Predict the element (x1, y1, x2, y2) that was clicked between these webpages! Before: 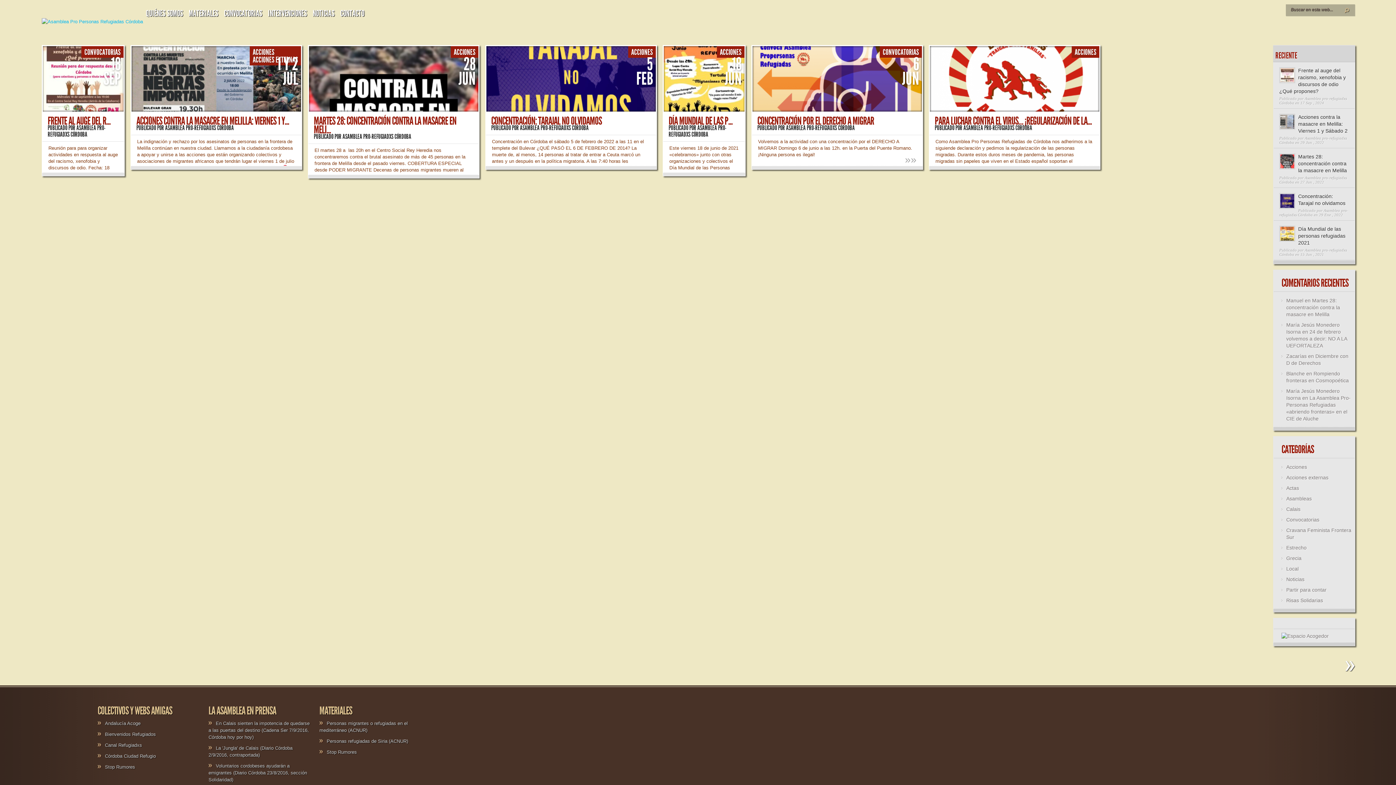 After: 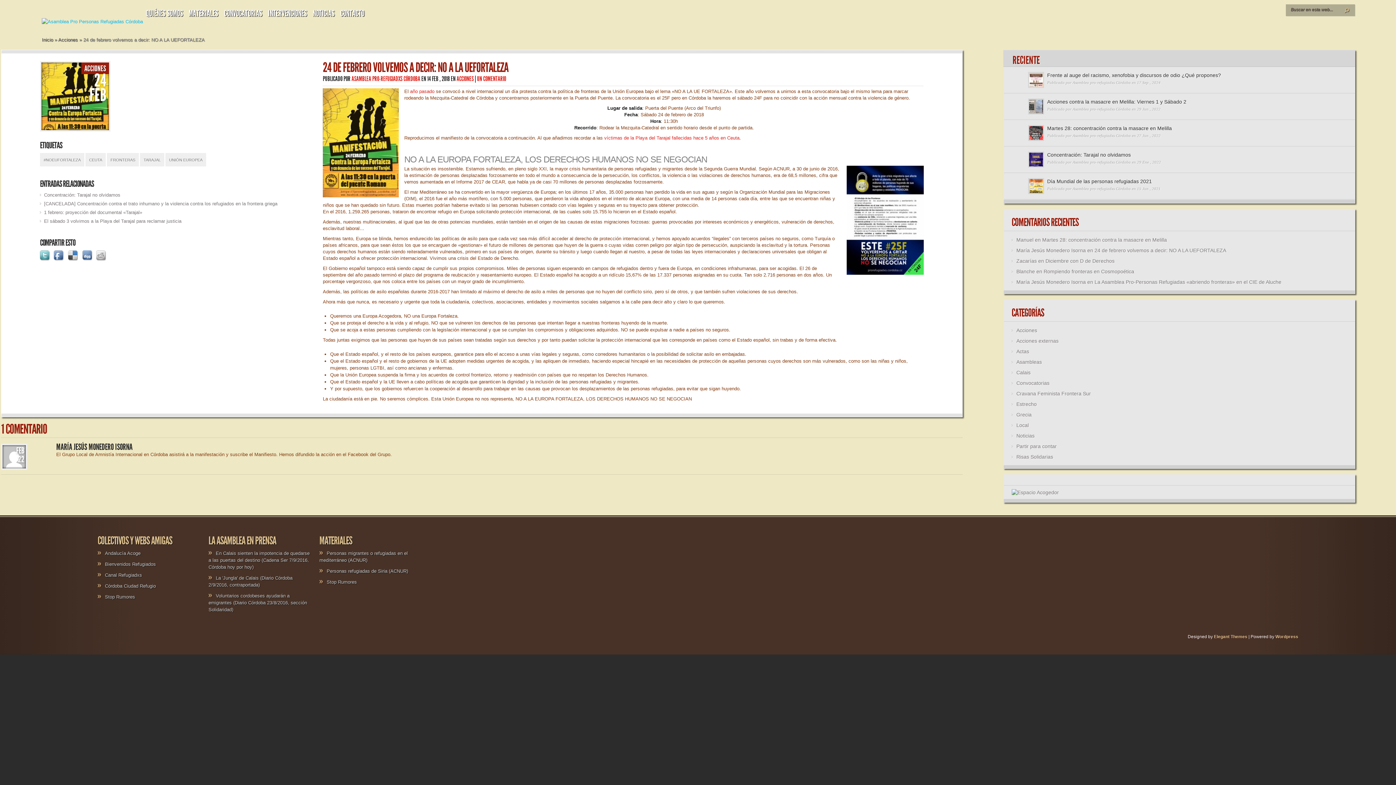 Action: label: 24 de febrero volvemos a decir: NO A LA UEFORTALEZA bbox: (1286, 329, 1347, 348)